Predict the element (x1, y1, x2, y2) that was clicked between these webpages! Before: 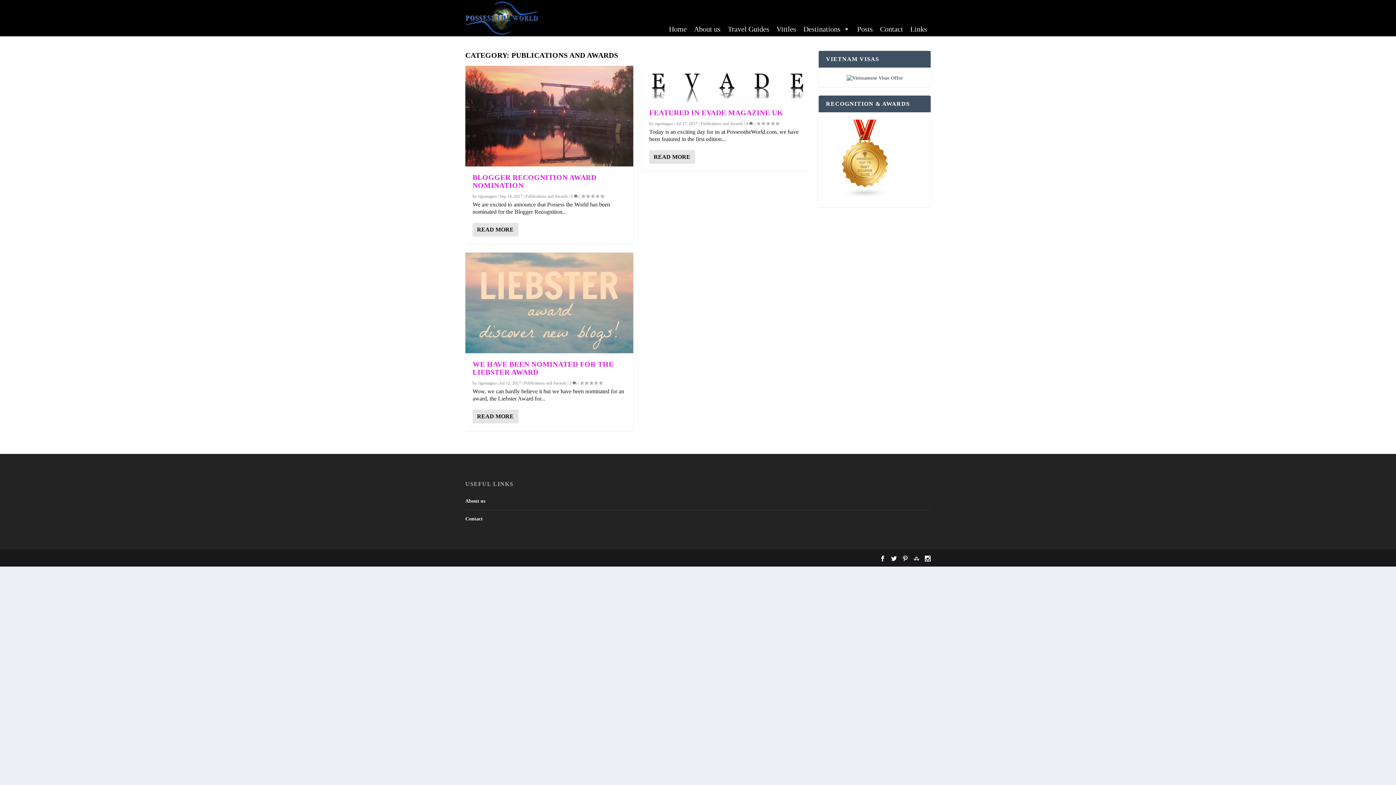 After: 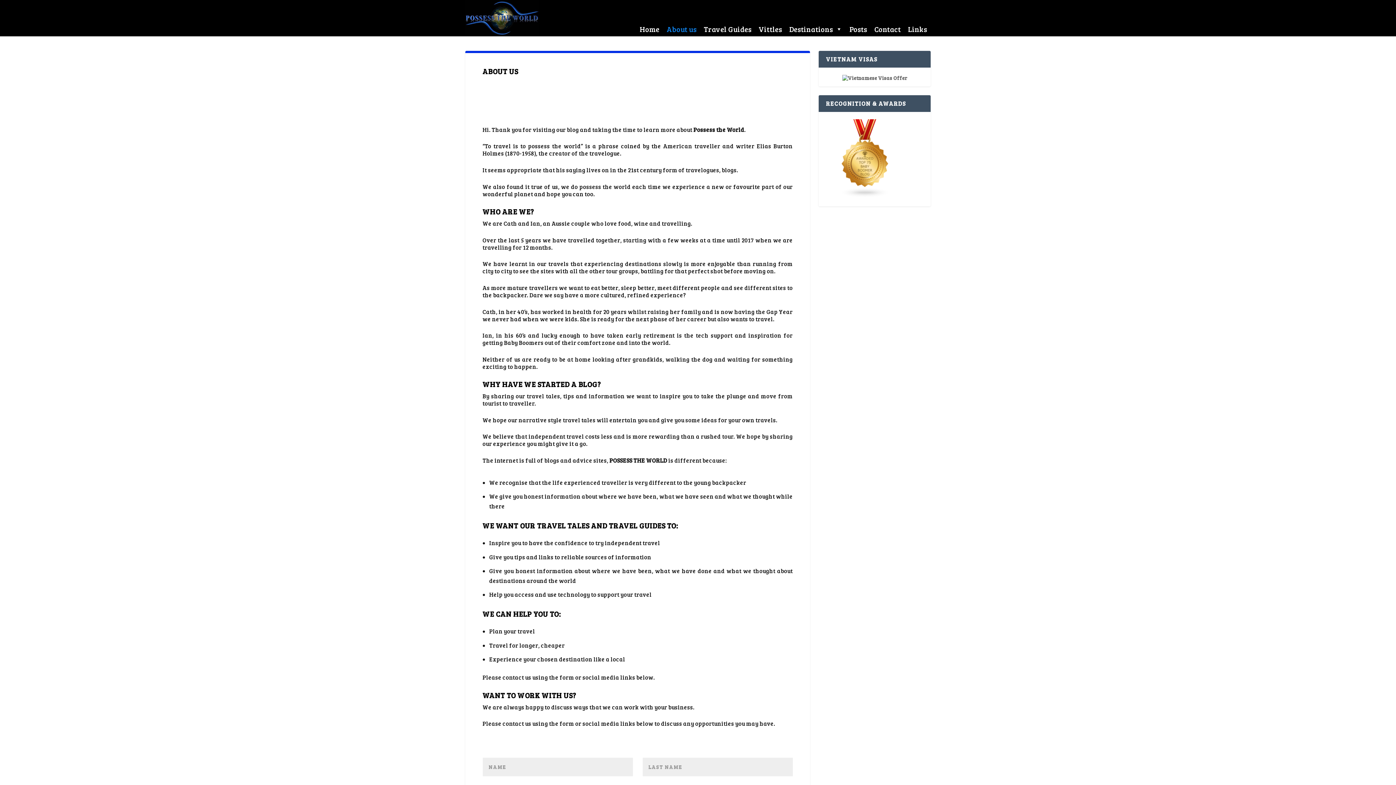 Action: bbox: (465, 498, 485, 504) label: About us